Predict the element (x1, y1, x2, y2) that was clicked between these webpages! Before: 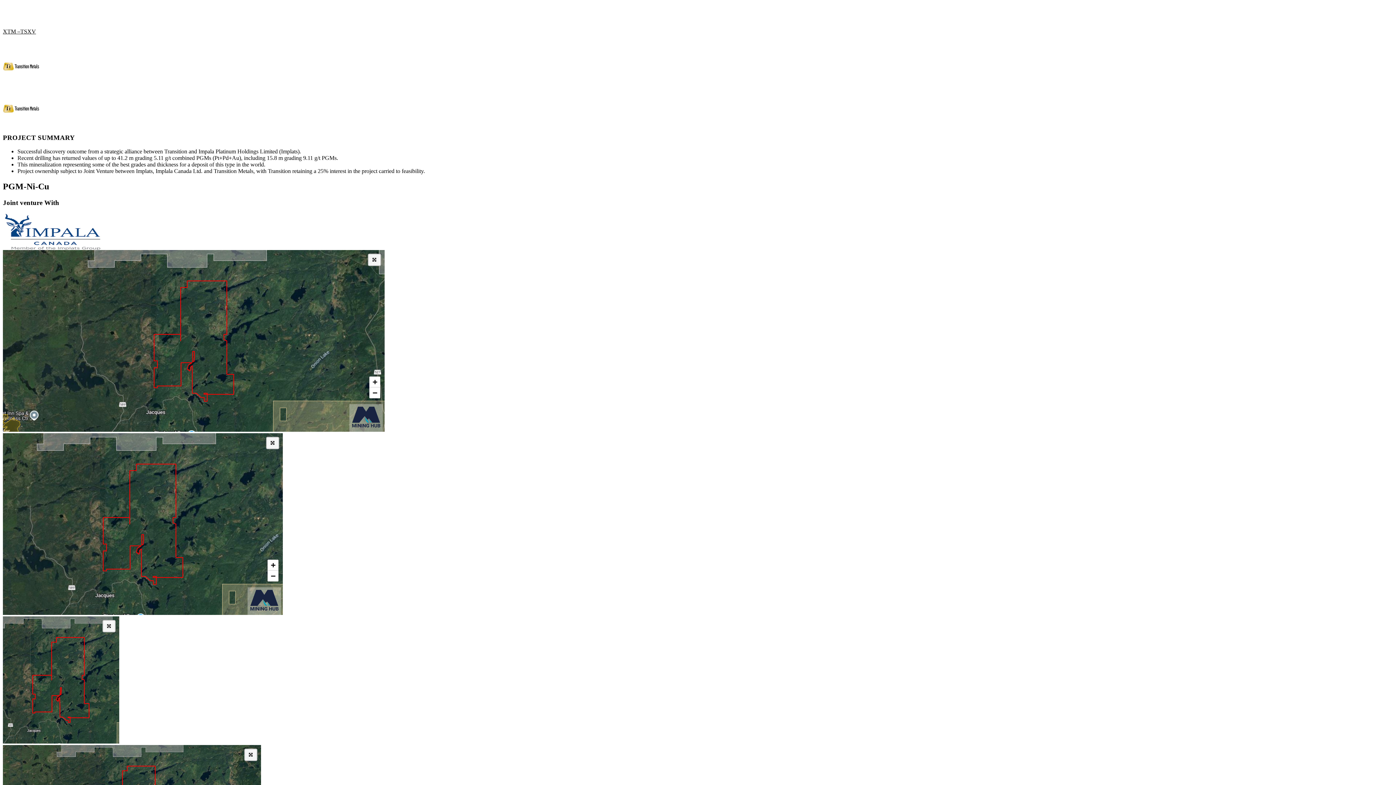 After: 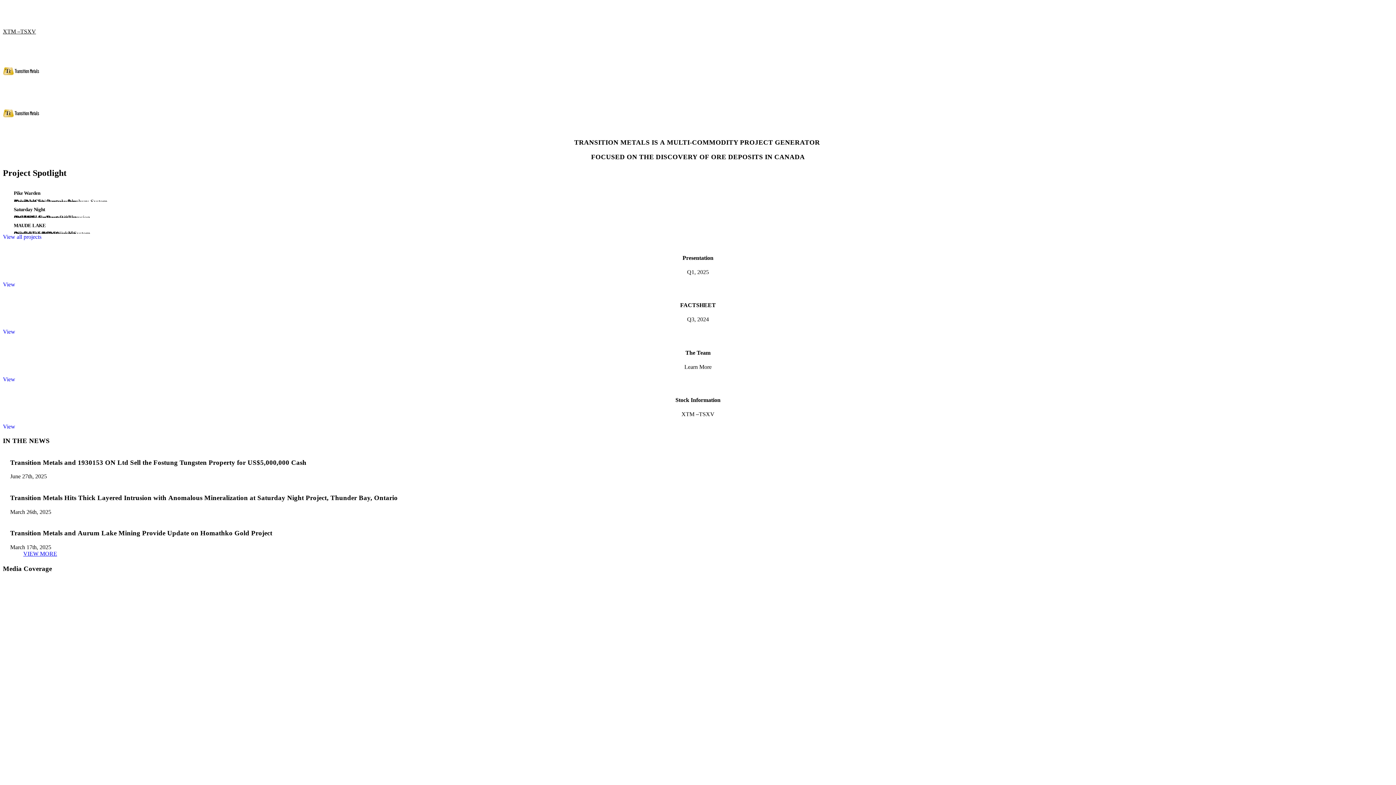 Action: bbox: (2, 48, 1393, 84)